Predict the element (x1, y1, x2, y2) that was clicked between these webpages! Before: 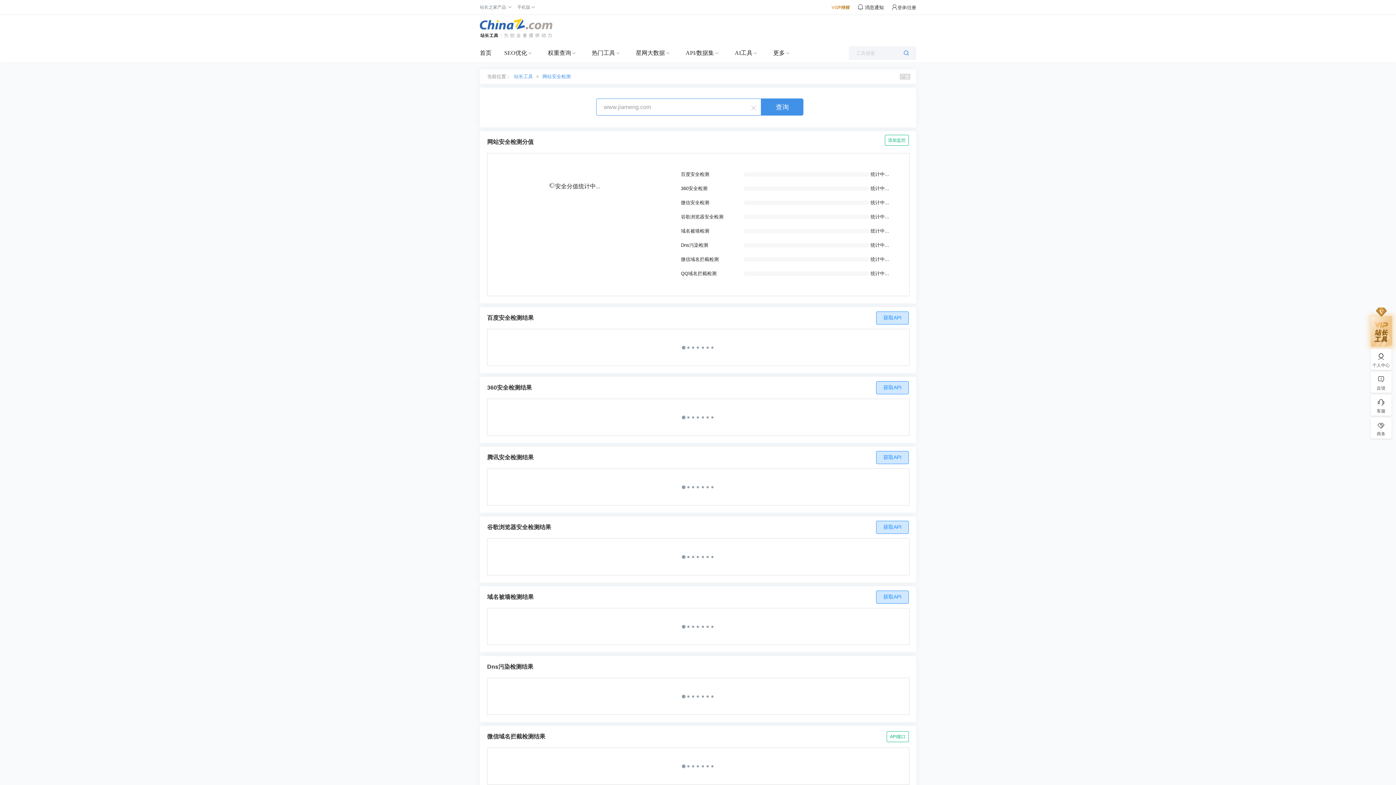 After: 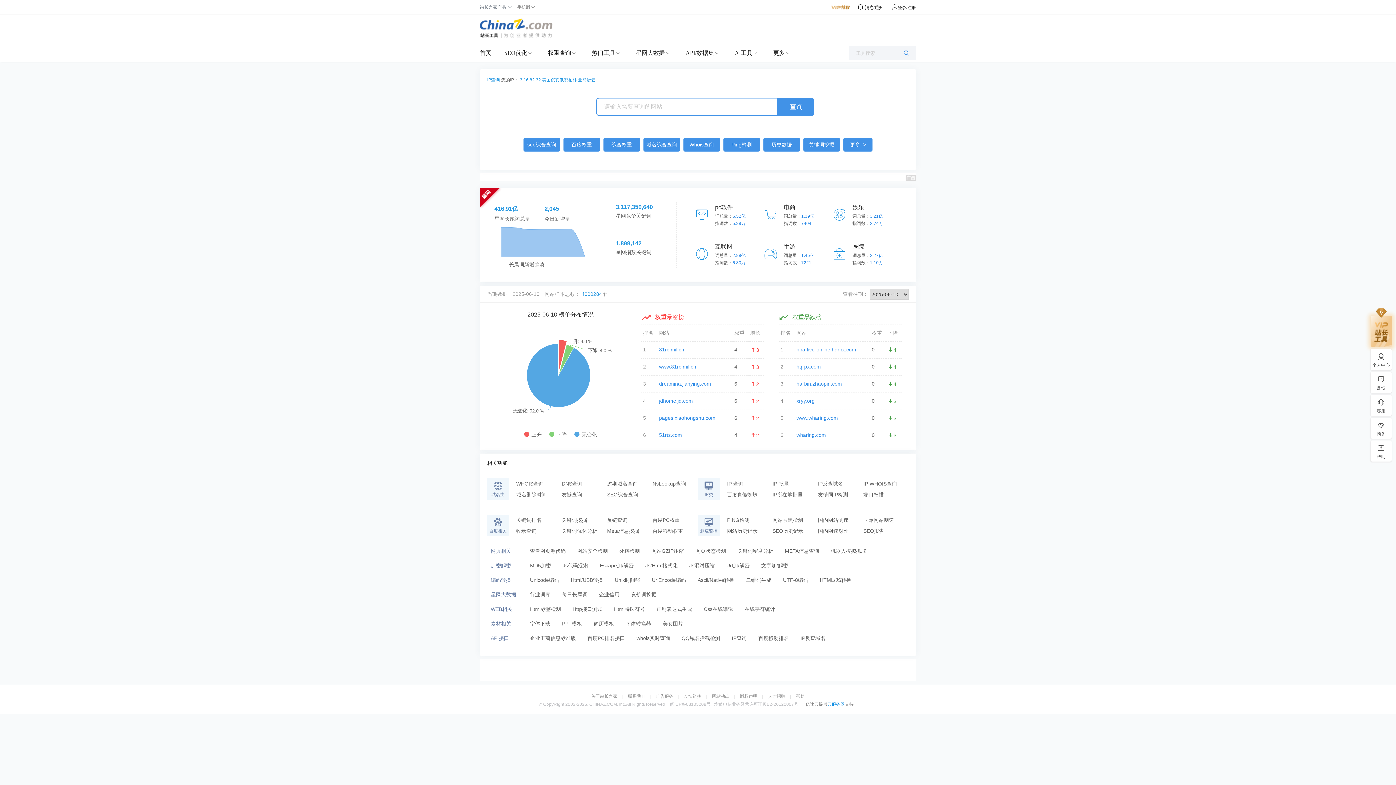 Action: bbox: (480, 21, 552, 32)